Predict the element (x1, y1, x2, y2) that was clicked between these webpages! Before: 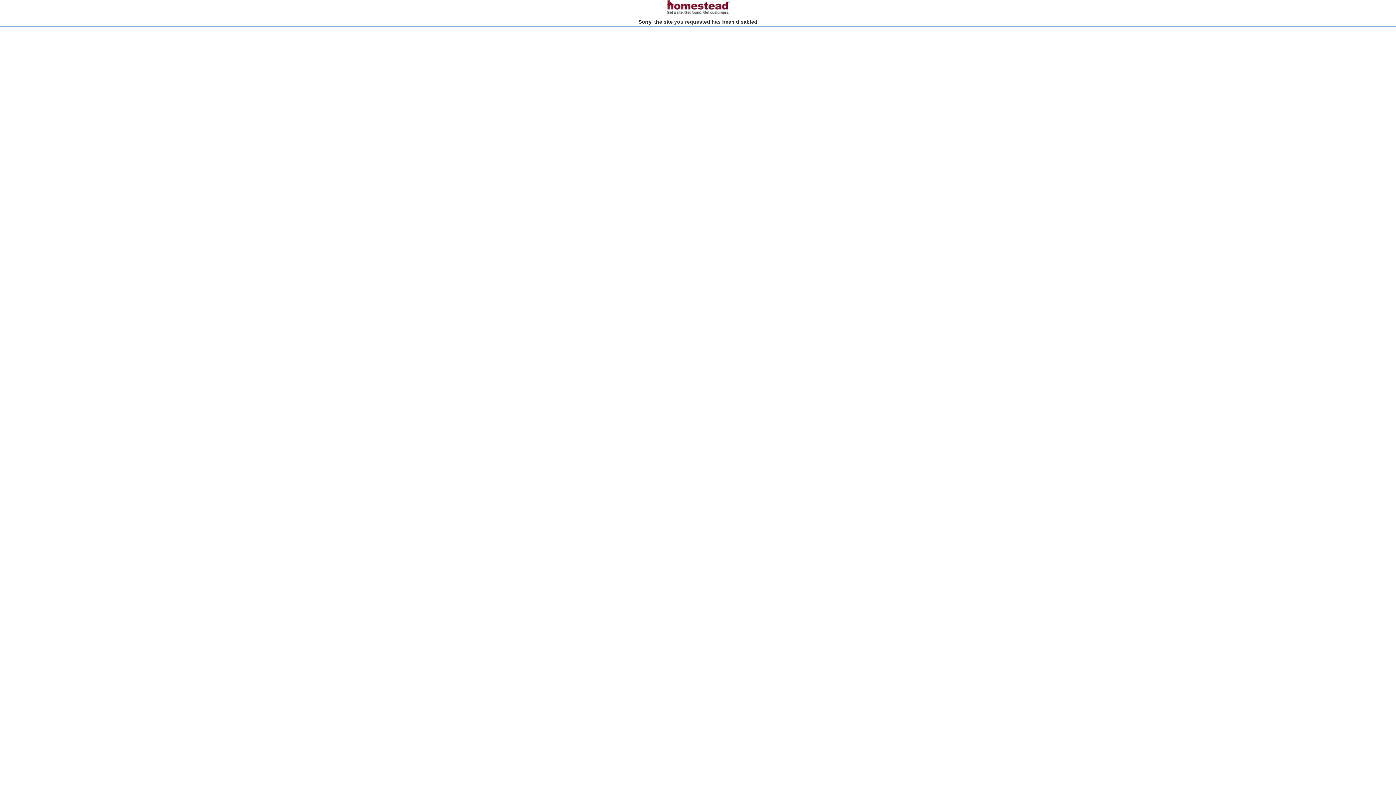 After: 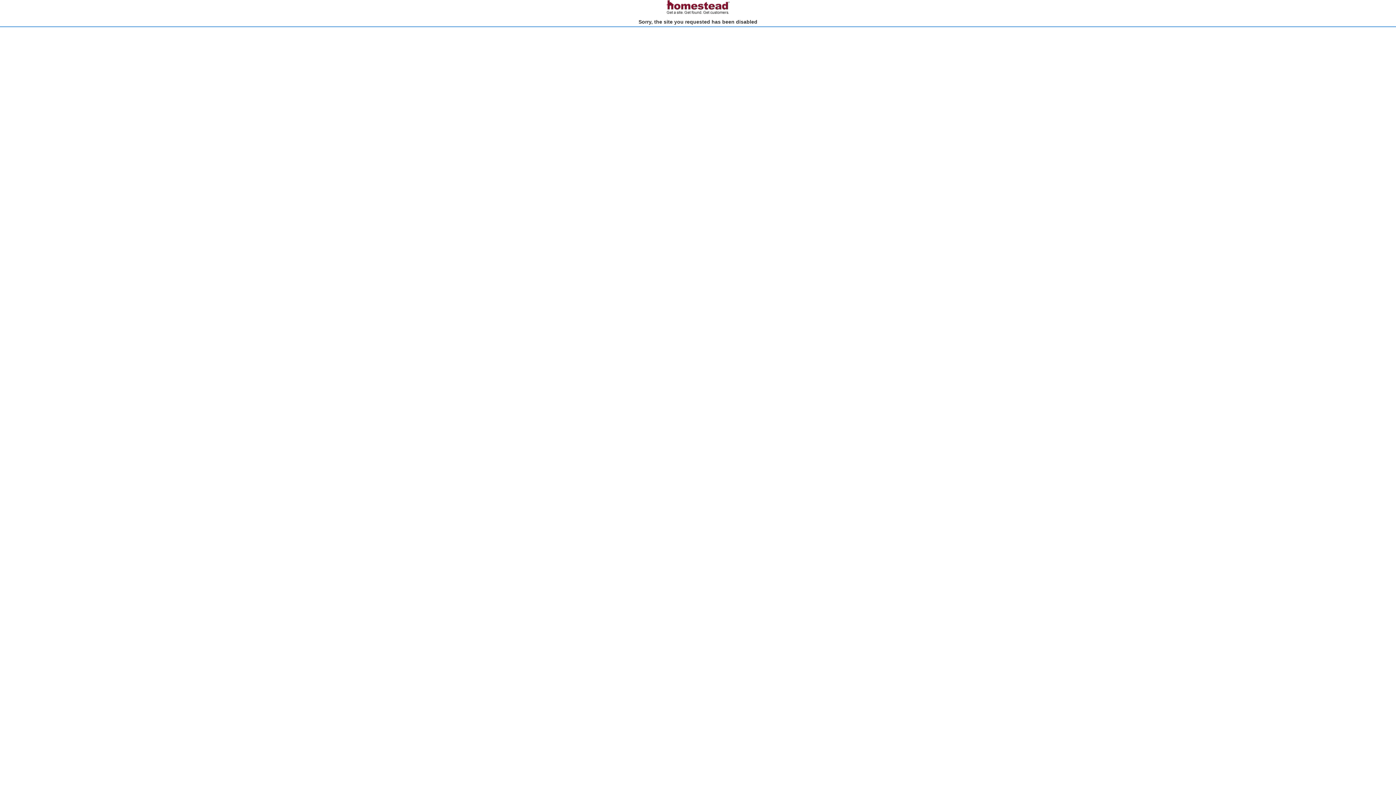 Action: bbox: (666, 10, 730, 15)